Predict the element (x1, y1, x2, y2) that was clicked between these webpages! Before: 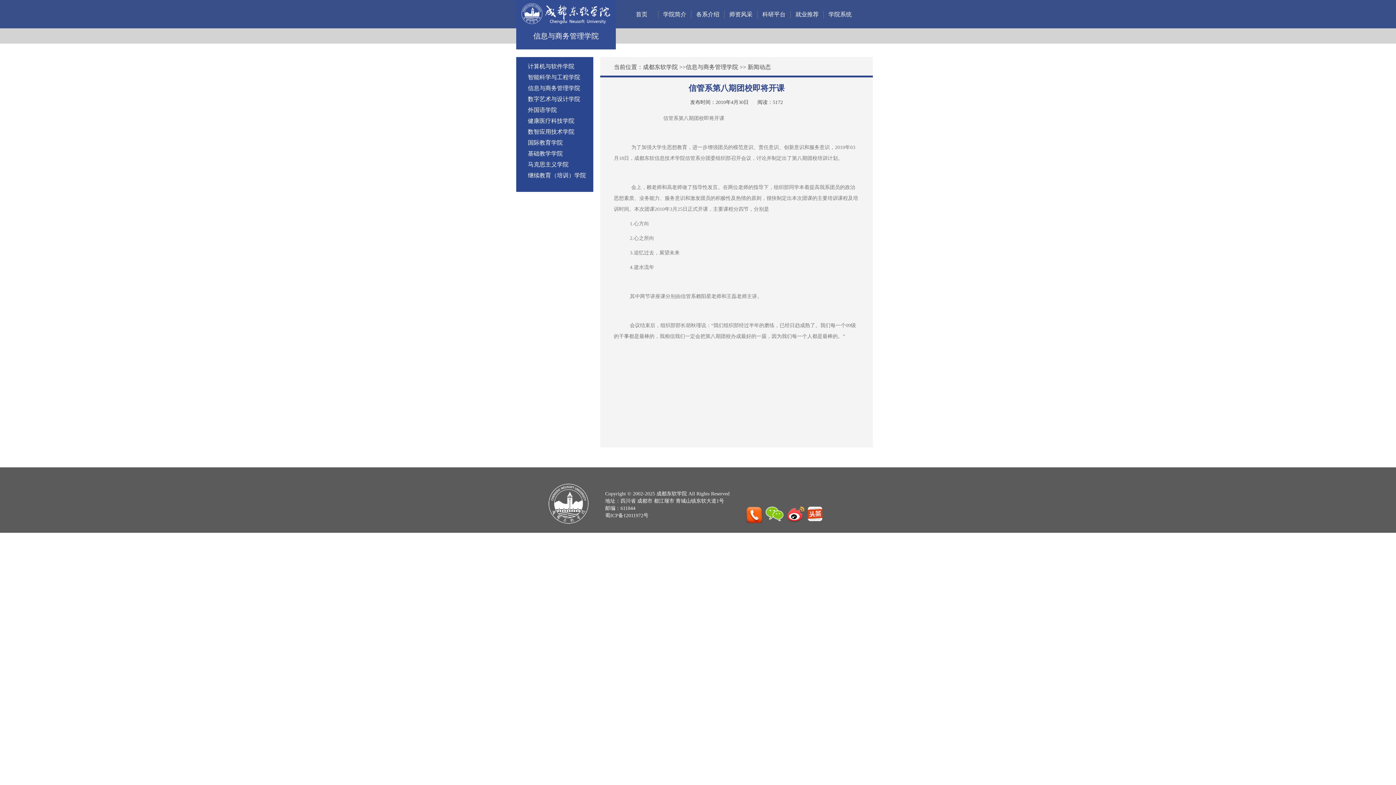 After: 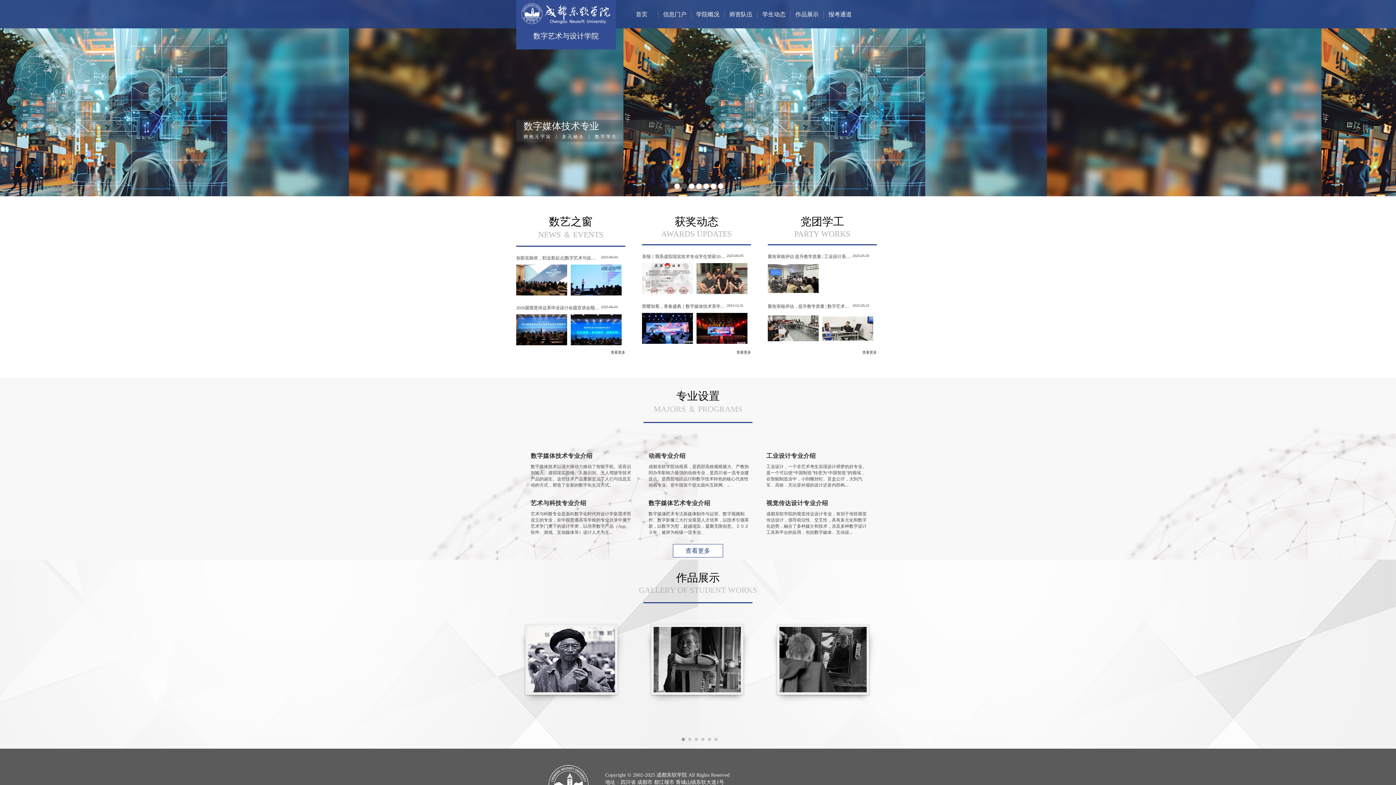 Action: label: 数字艺术与设计学院 bbox: (528, 96, 580, 102)